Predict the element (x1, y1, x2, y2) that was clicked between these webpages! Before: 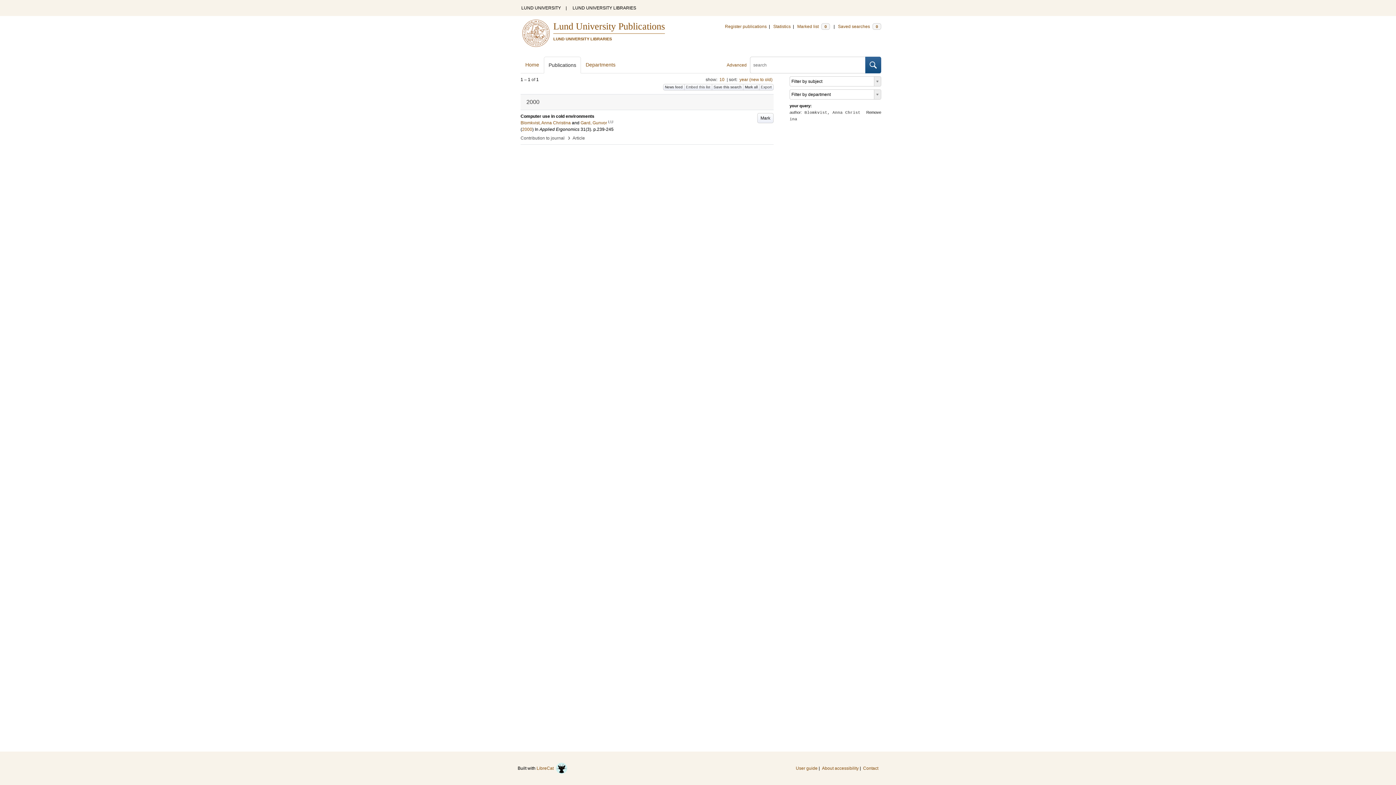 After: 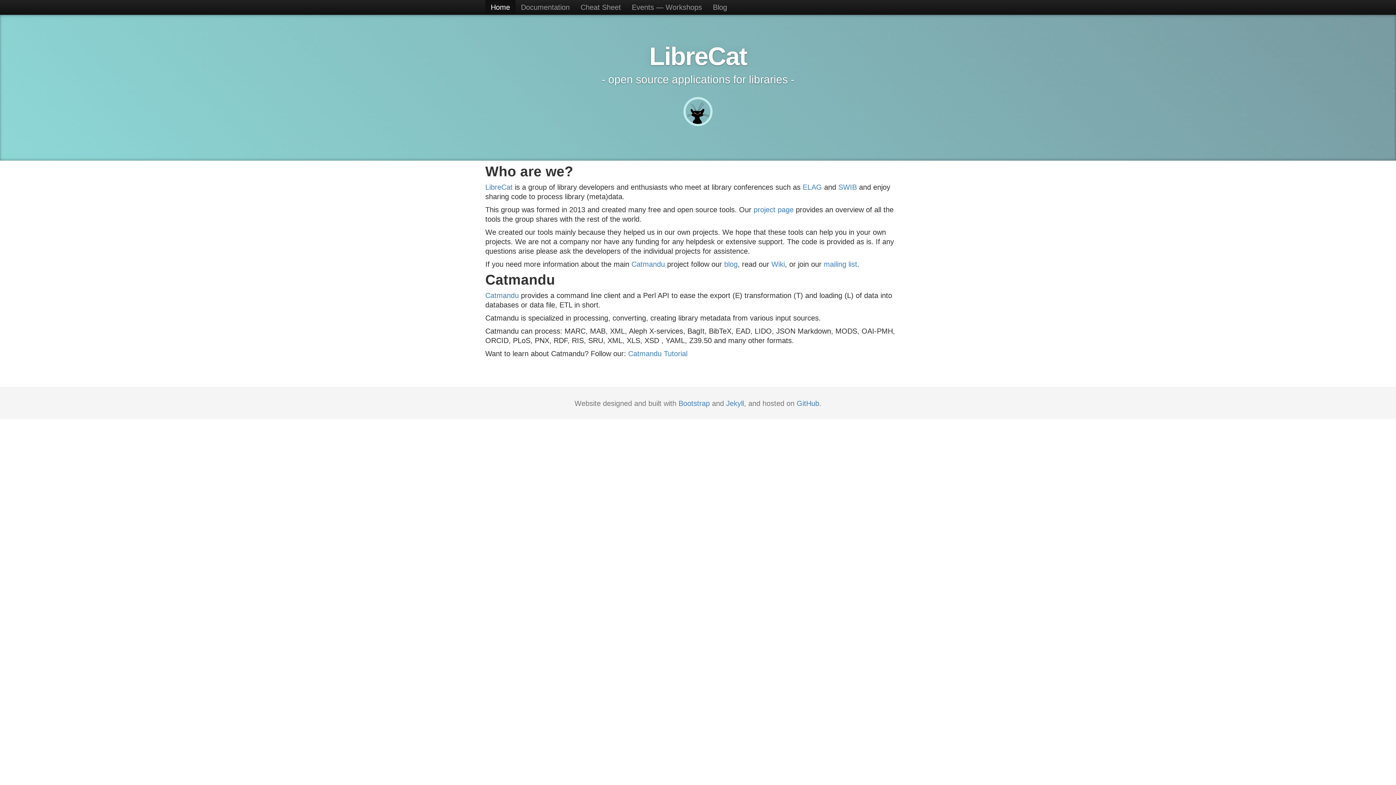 Action: label: LibreCat   bbox: (536, 760, 567, 776)